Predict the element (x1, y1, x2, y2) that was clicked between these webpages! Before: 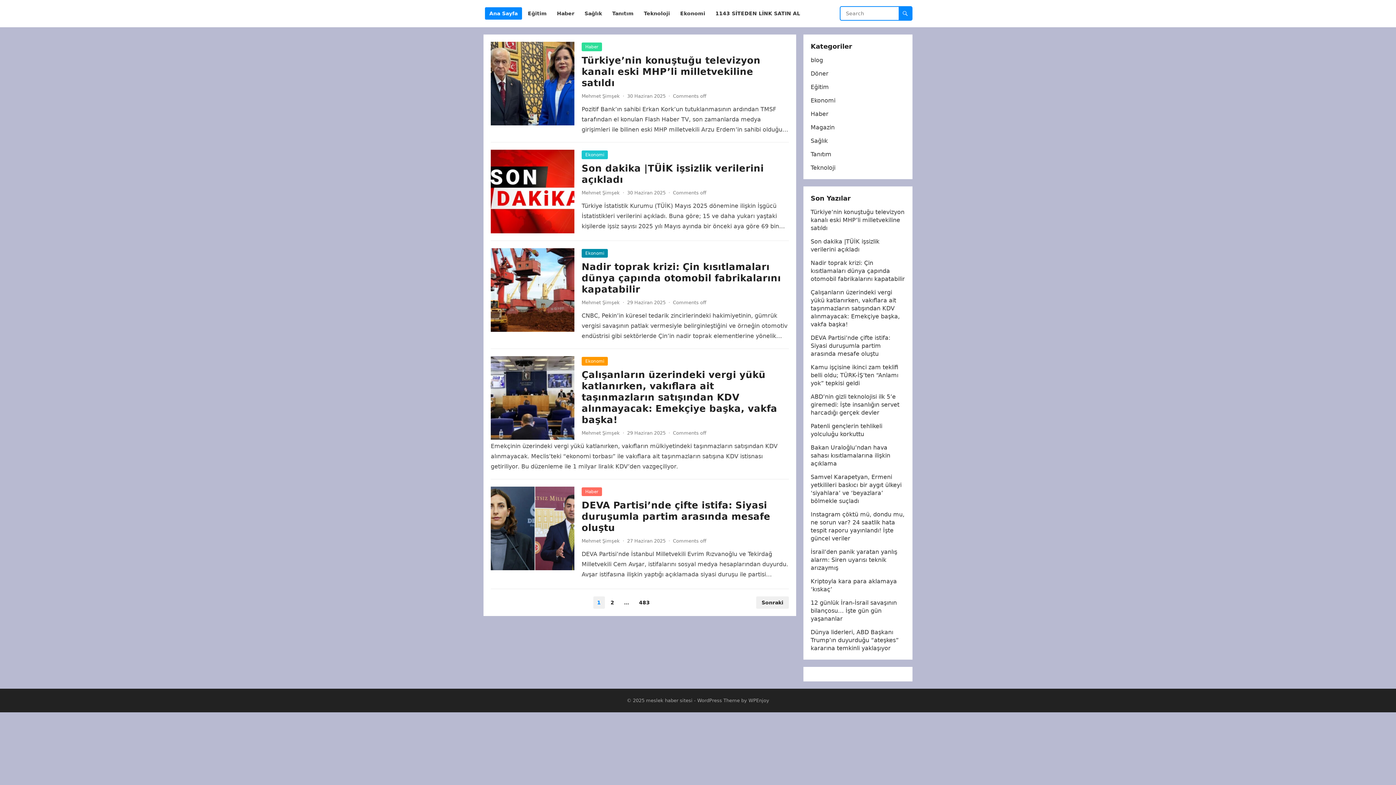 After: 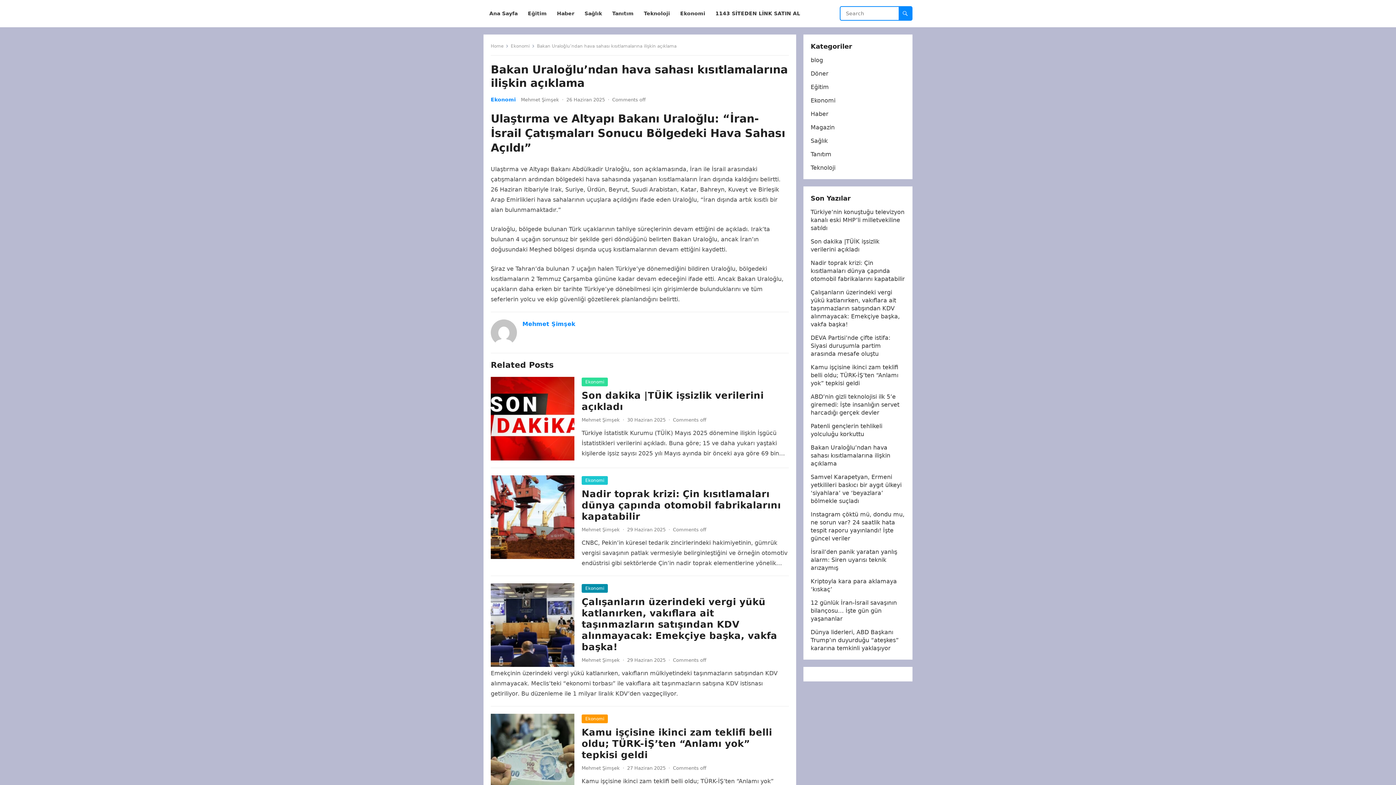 Action: label: Bakan Uraloğlu’ndan hava sahası kısıtlamalarına ilişkin açıklama bbox: (810, 444, 890, 467)